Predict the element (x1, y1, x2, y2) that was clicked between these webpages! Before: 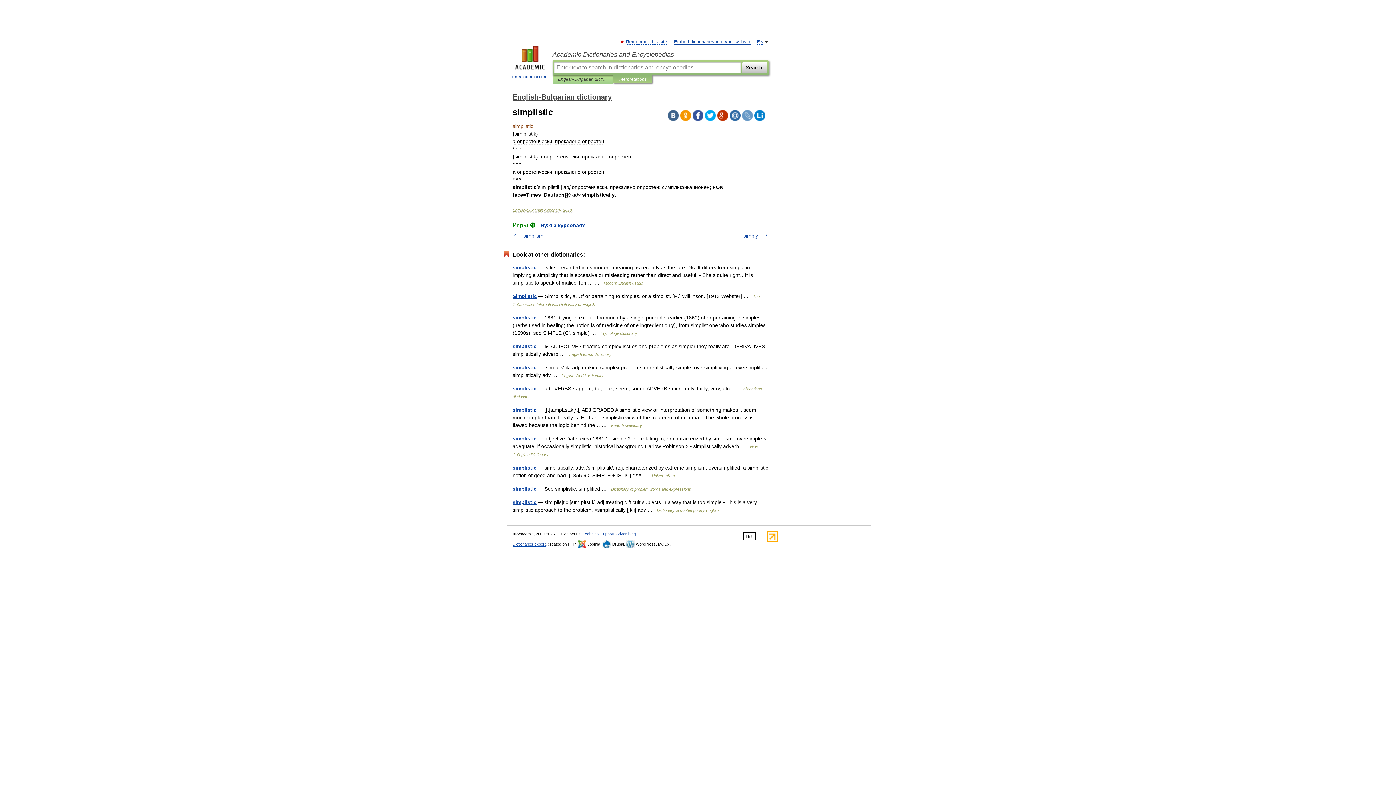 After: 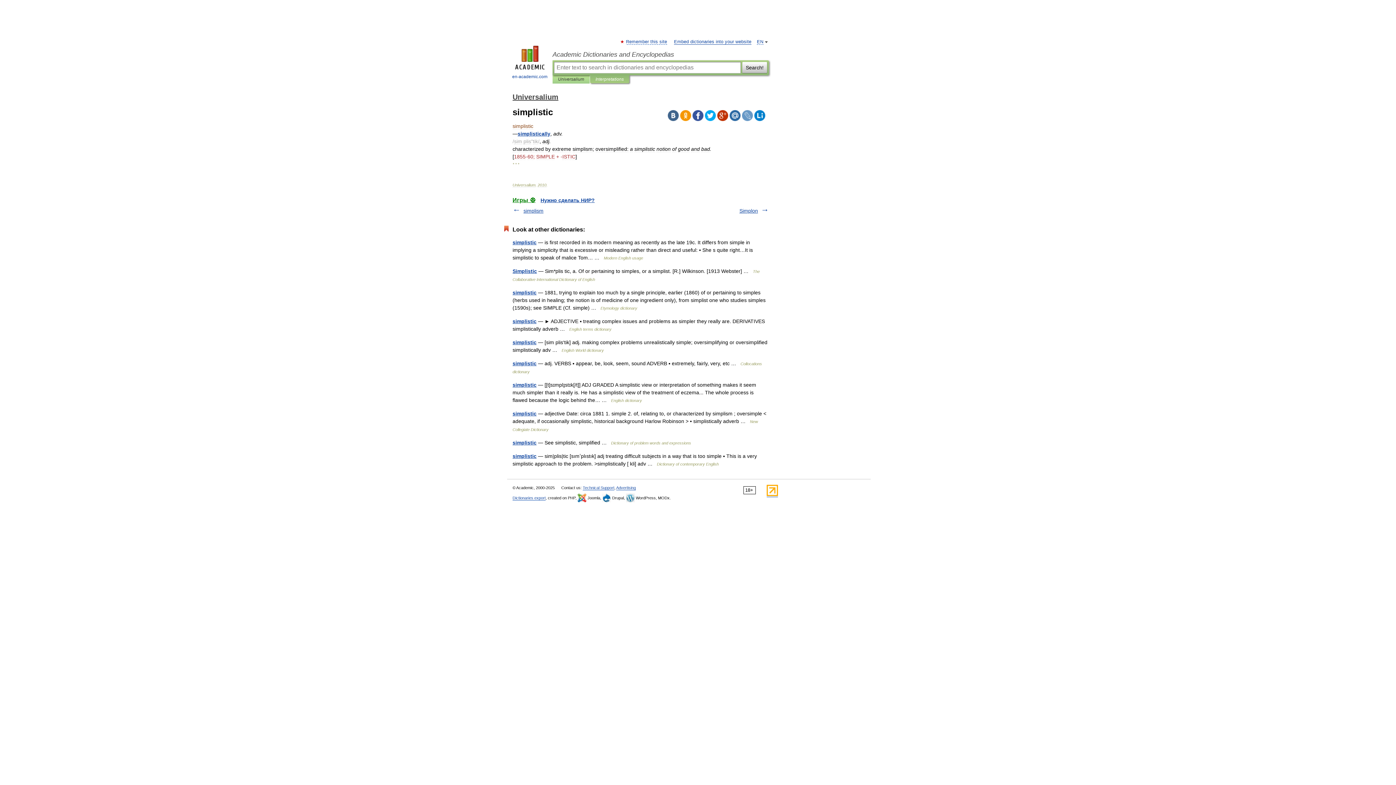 Action: label: simplistic bbox: (512, 465, 536, 470)